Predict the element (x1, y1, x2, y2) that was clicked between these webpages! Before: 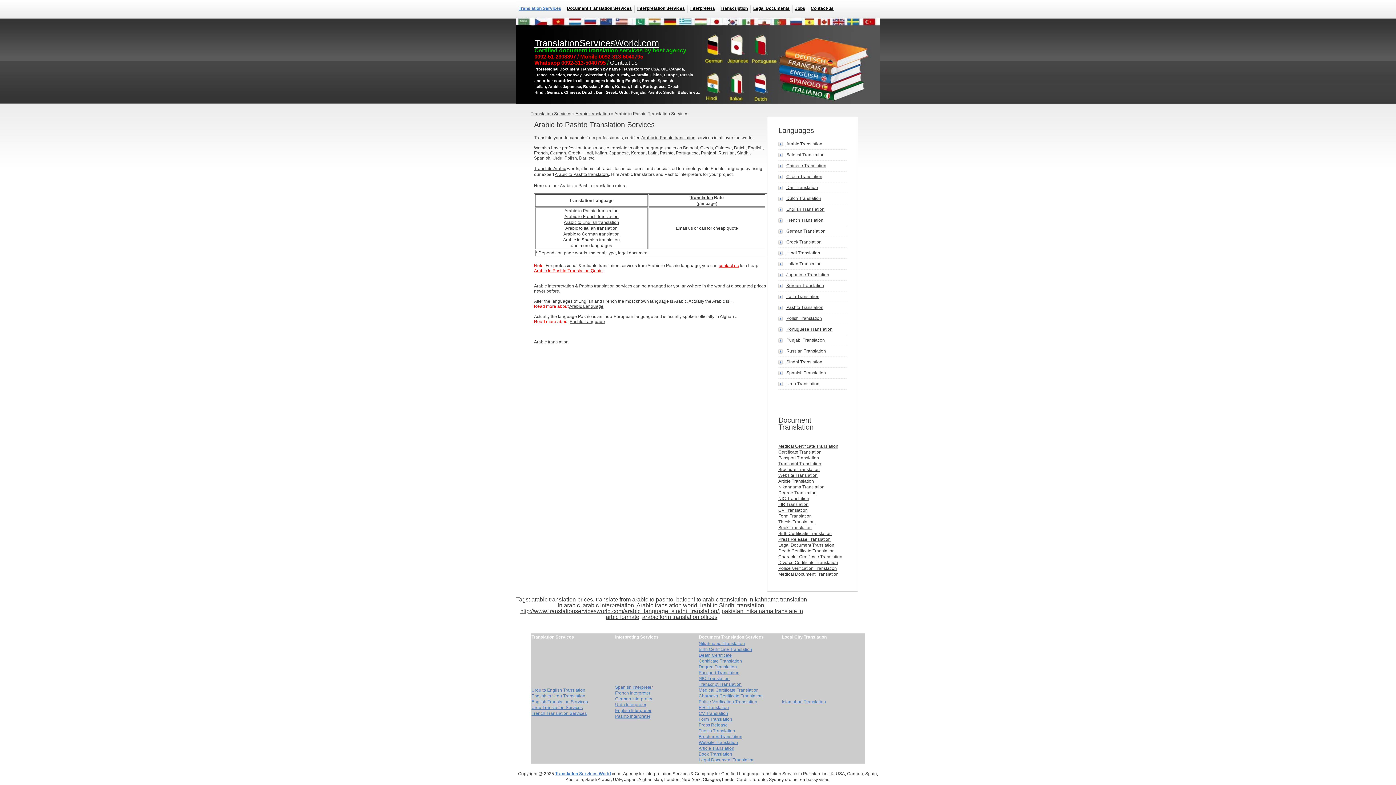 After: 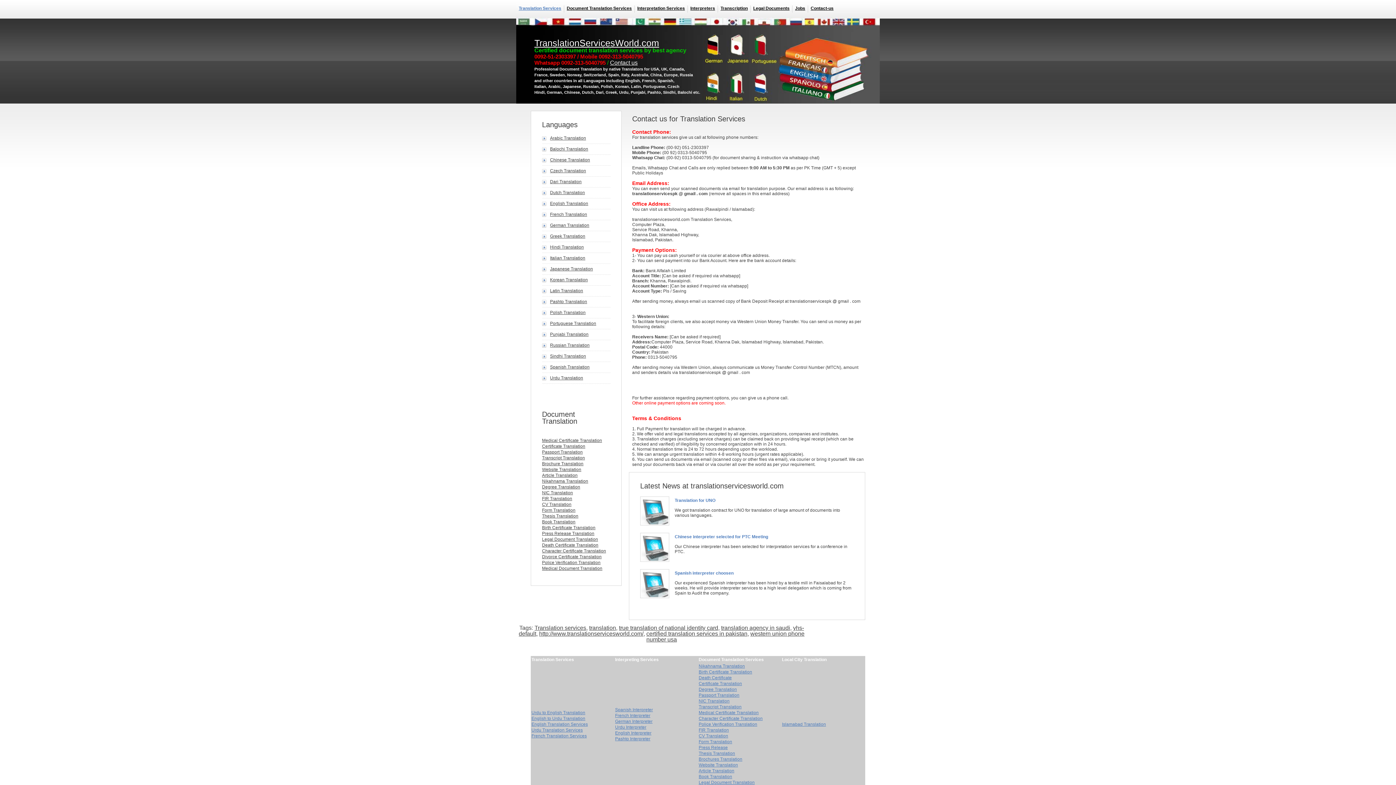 Action: label: Contact us bbox: (610, 59, 637, 65)